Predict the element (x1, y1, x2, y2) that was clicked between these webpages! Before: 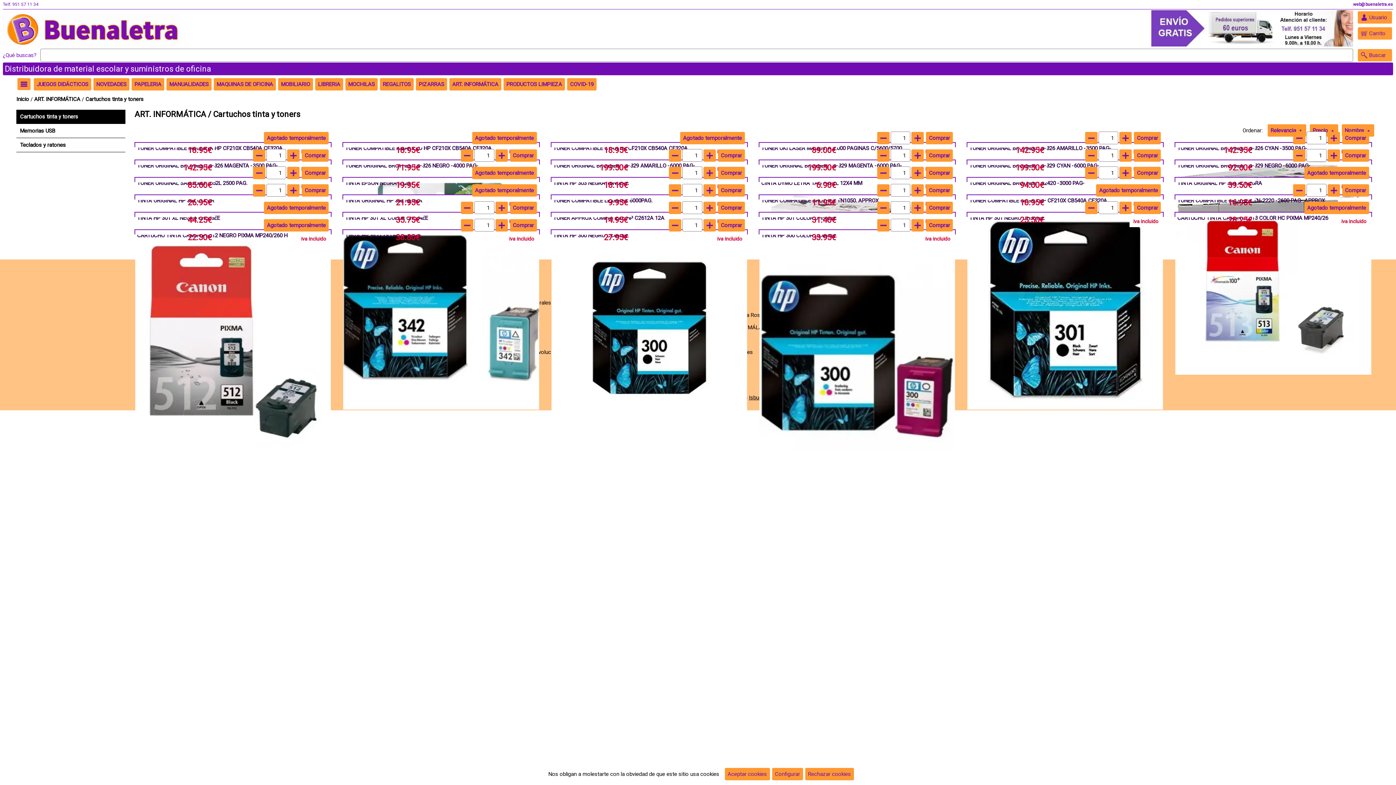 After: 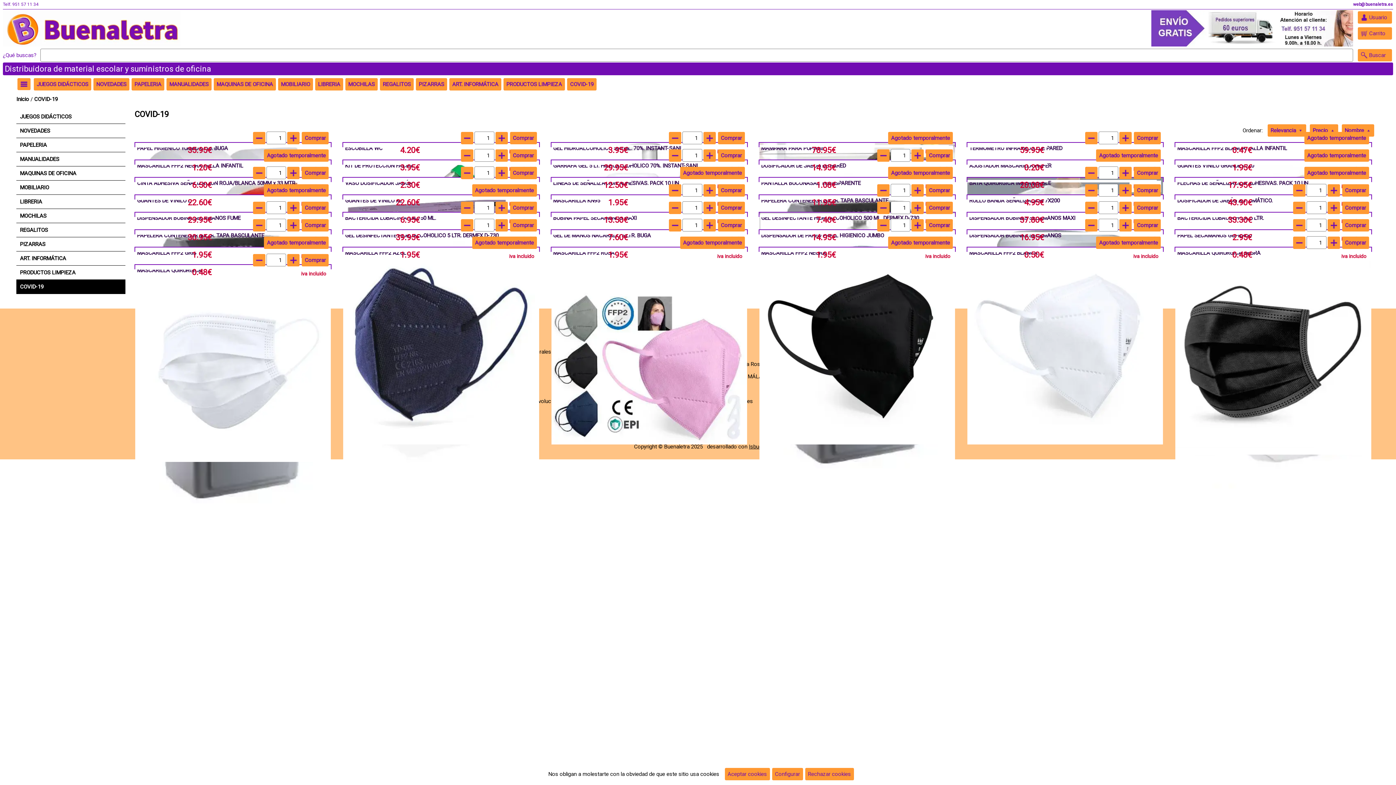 Action: label: COVID-19 bbox: (566, 81, 597, 87)